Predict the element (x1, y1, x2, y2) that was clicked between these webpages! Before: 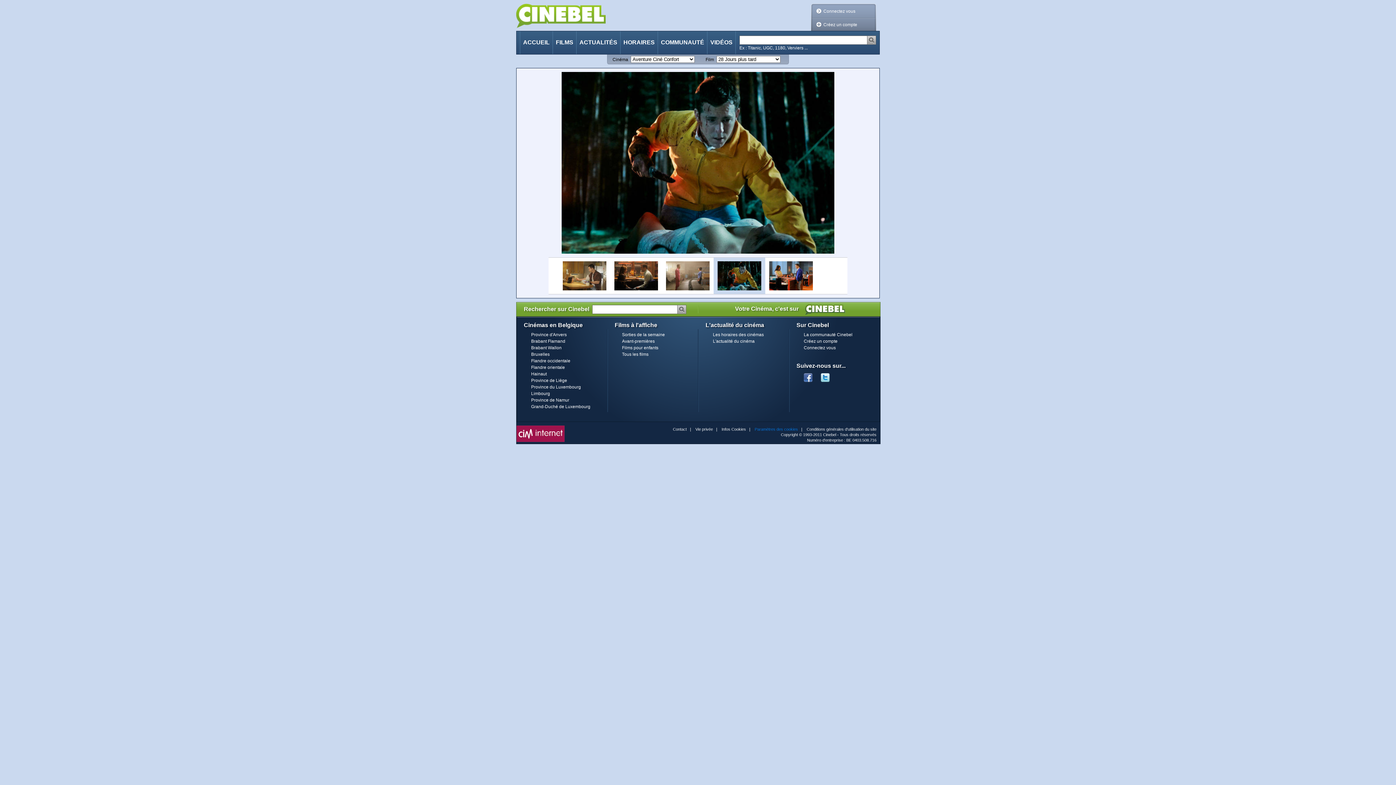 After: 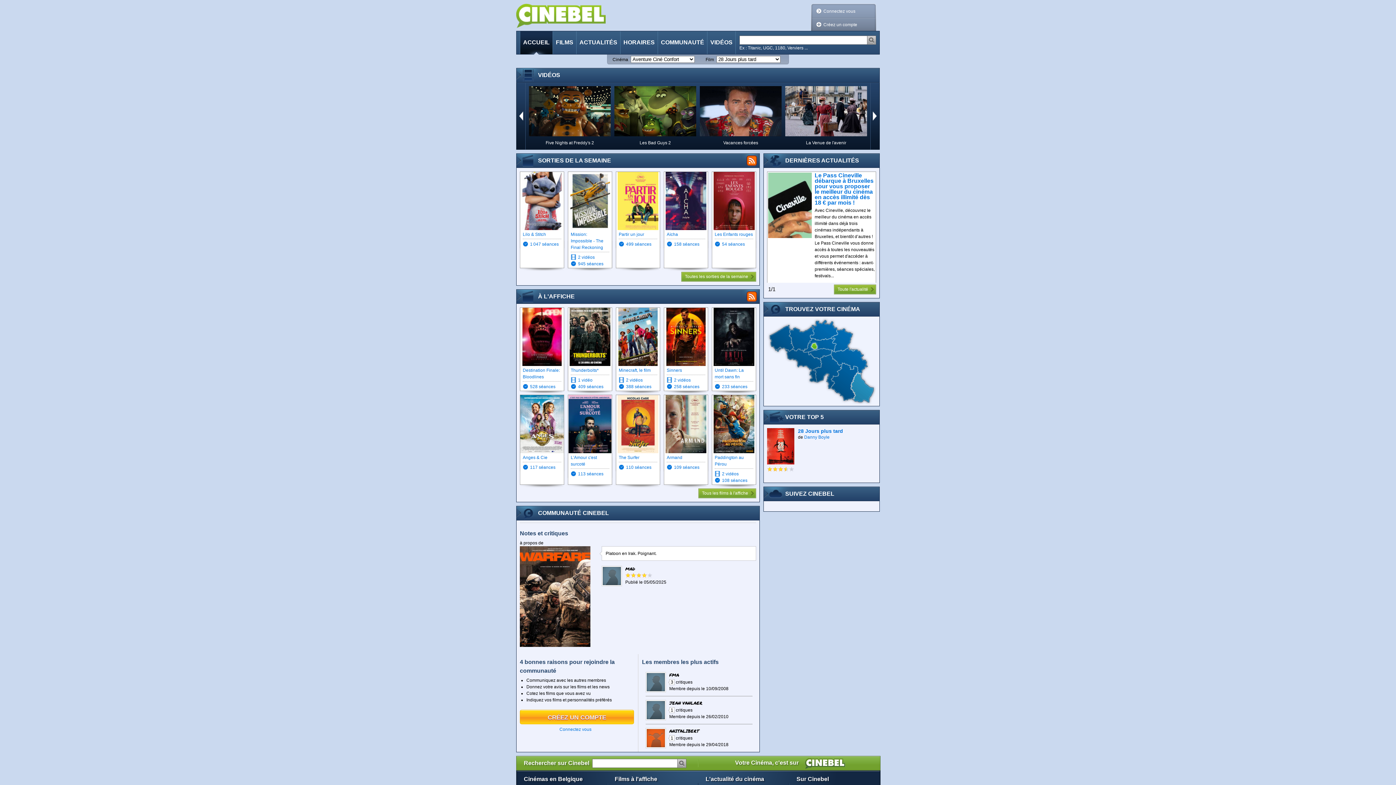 Action: bbox: (516, 3, 605, 28)